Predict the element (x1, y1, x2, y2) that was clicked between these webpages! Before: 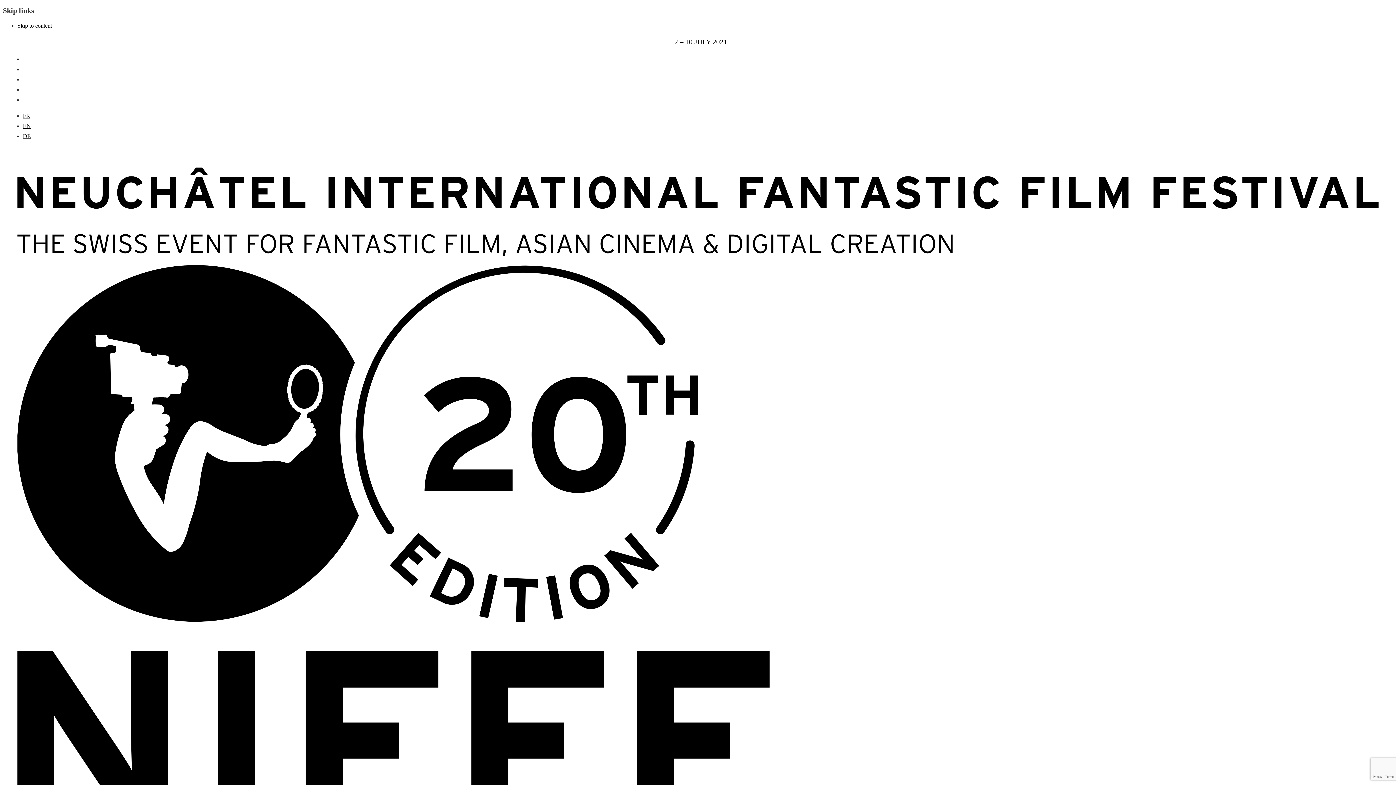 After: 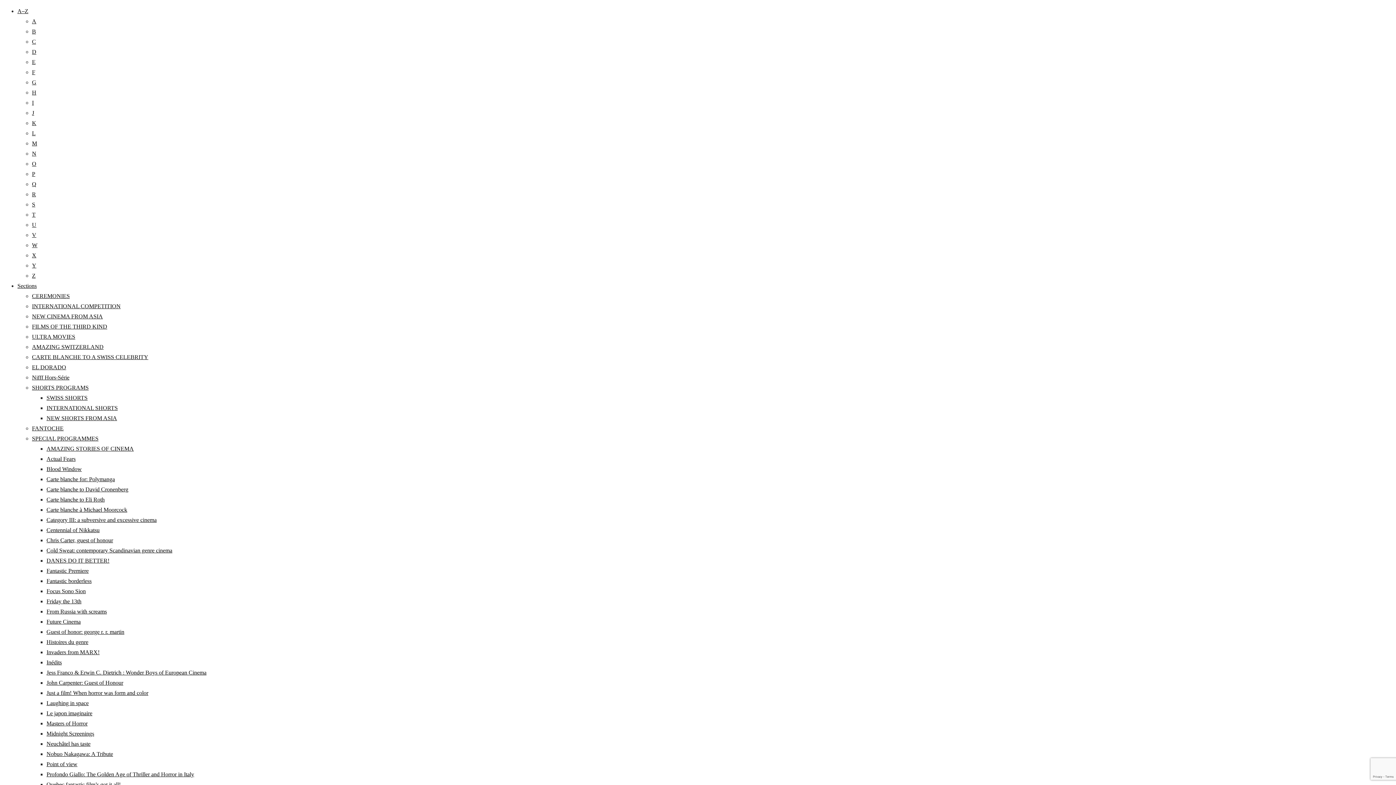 Action: bbox: (17, 22, 52, 28) label: Skip to content